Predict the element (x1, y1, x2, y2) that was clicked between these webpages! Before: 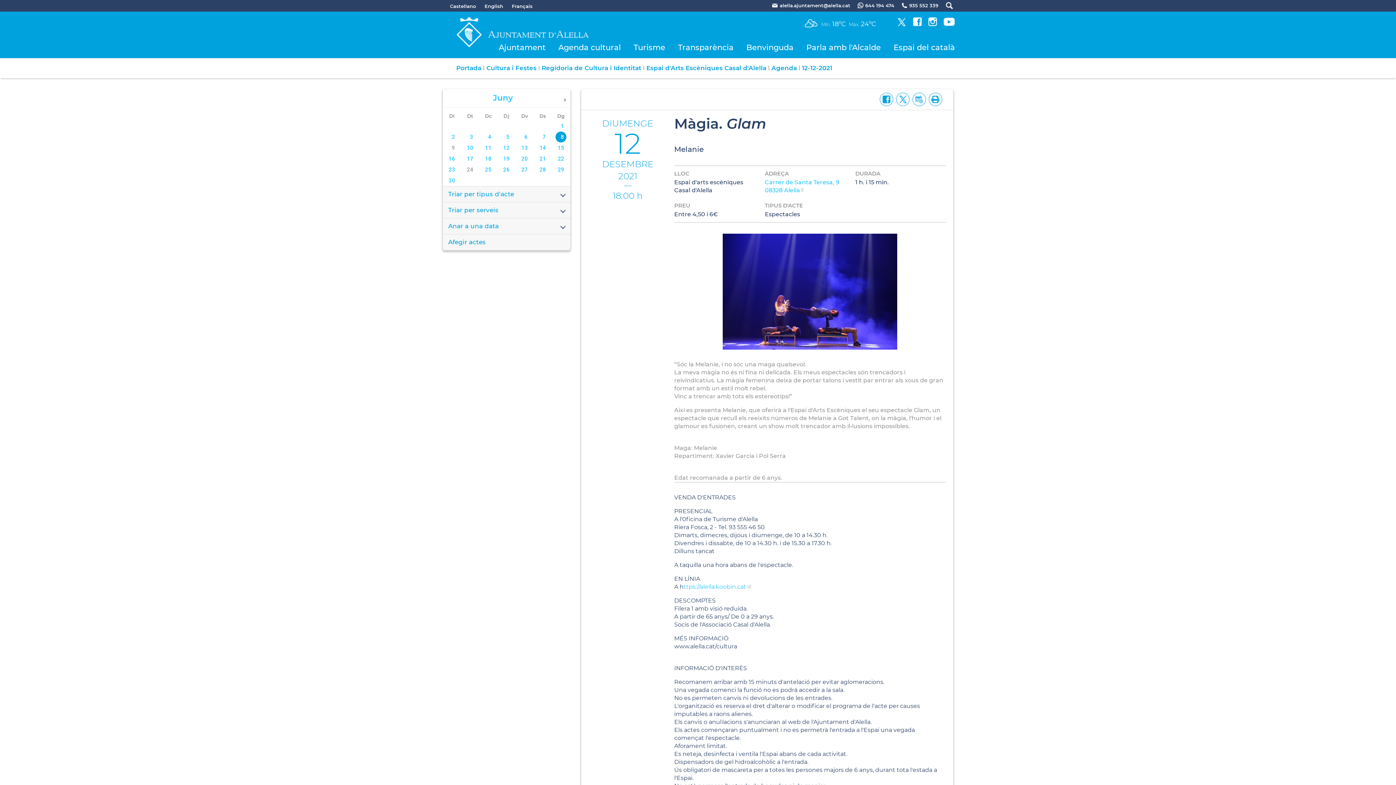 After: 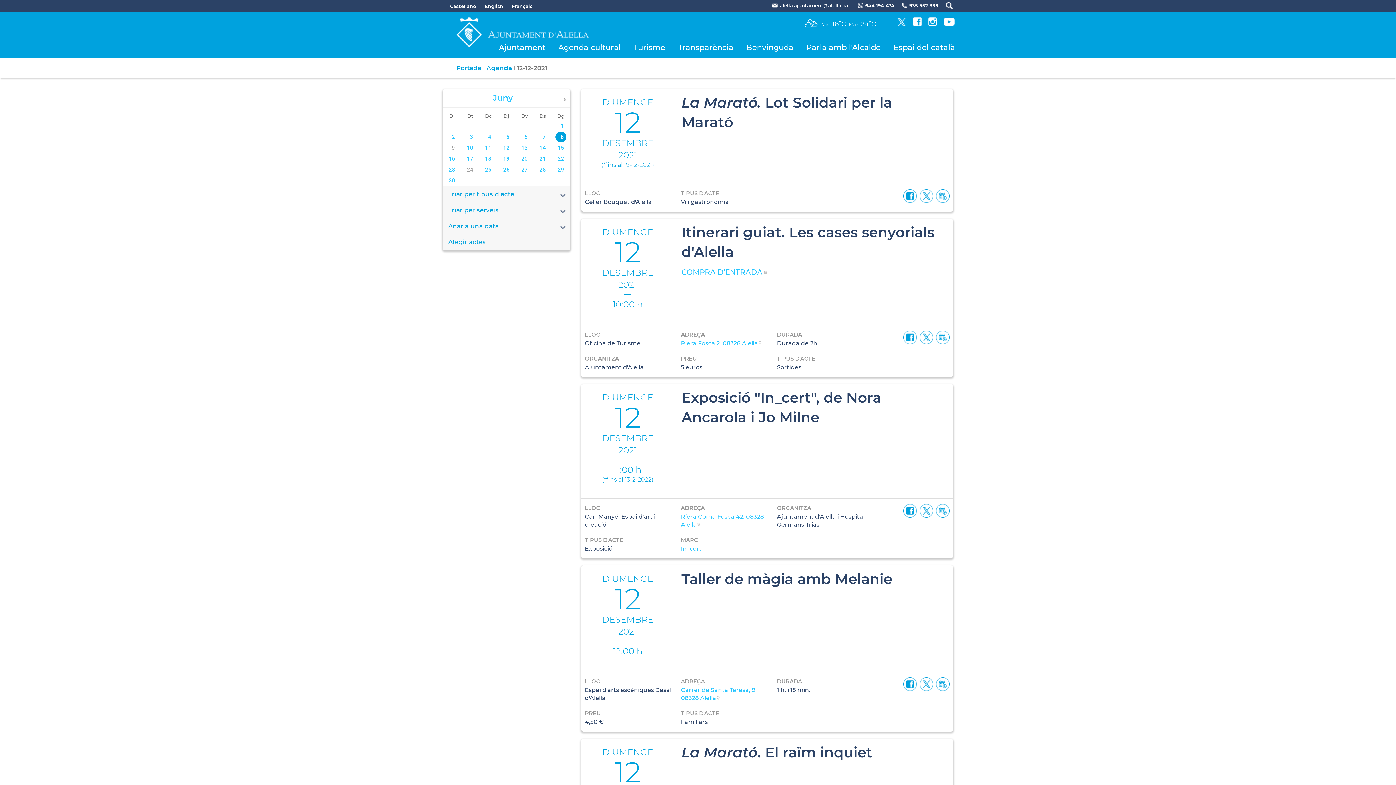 Action: label: 12-12-2021 bbox: (802, 64, 832, 71)